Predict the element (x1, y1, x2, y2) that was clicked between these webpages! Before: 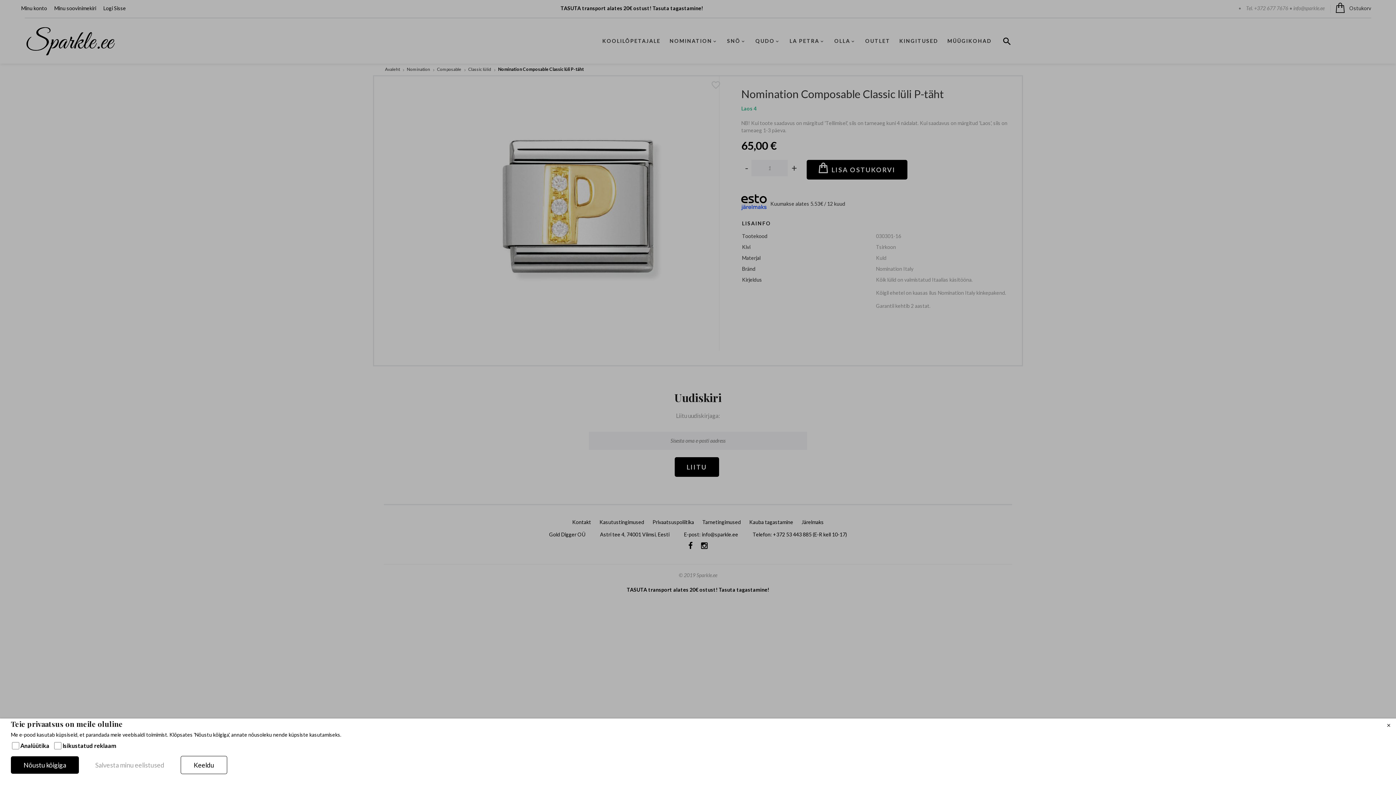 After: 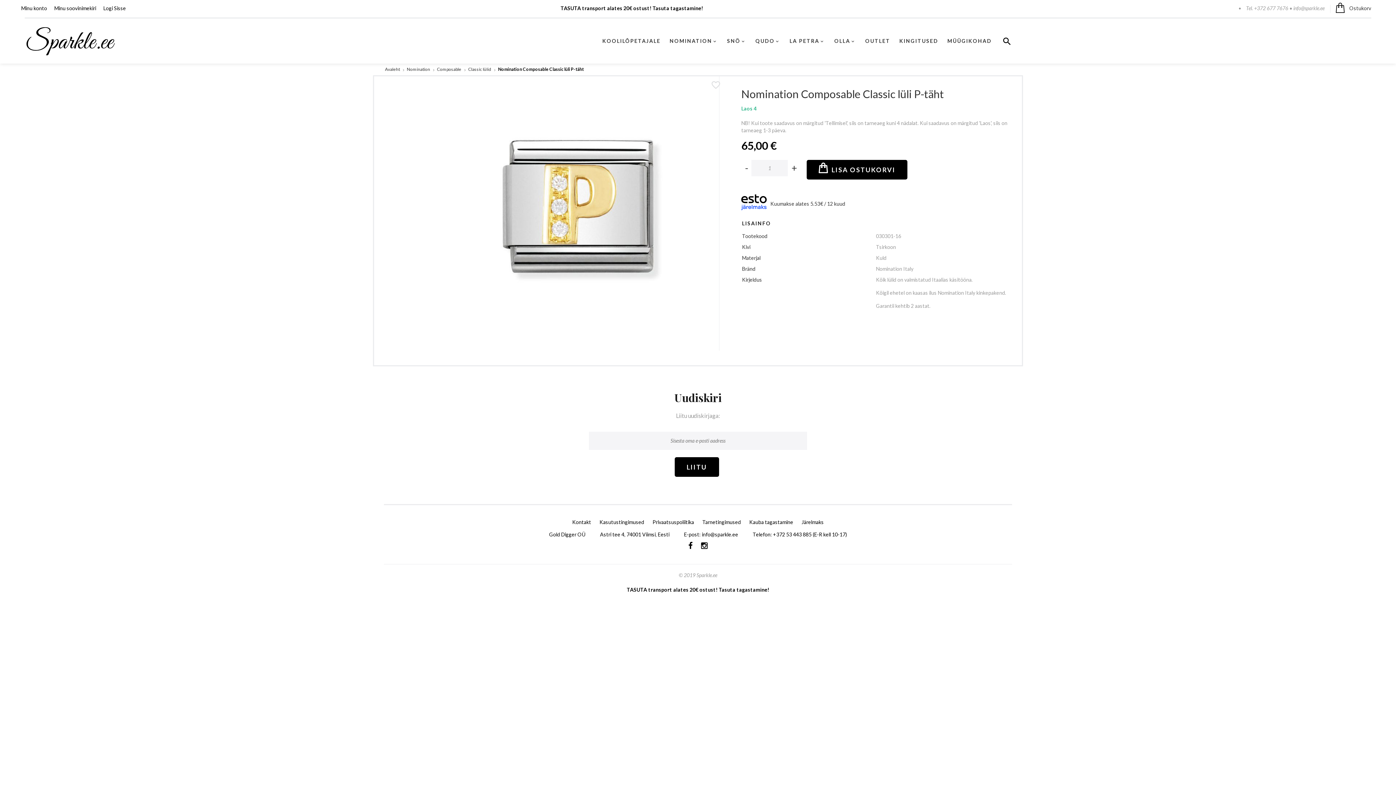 Action: bbox: (1381, 718, 1396, 733)